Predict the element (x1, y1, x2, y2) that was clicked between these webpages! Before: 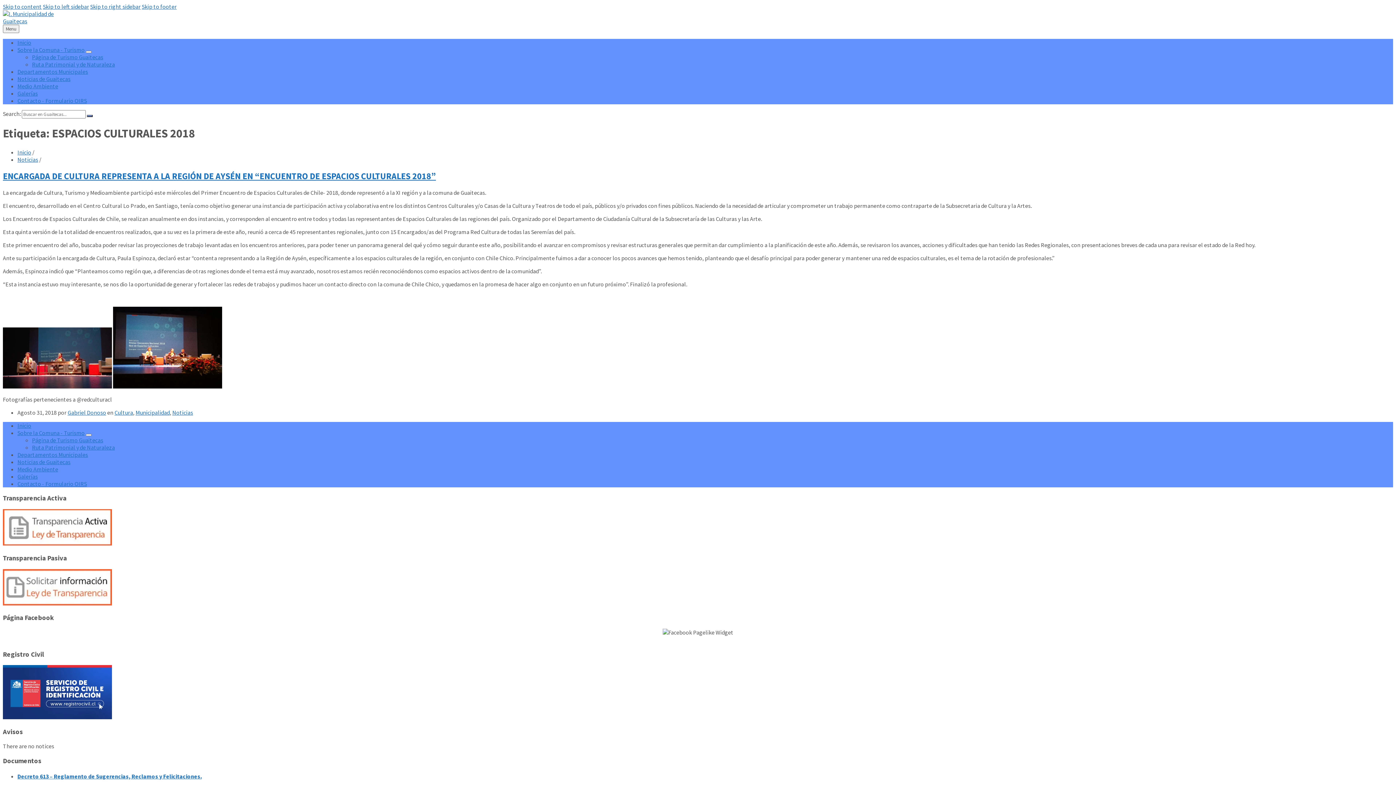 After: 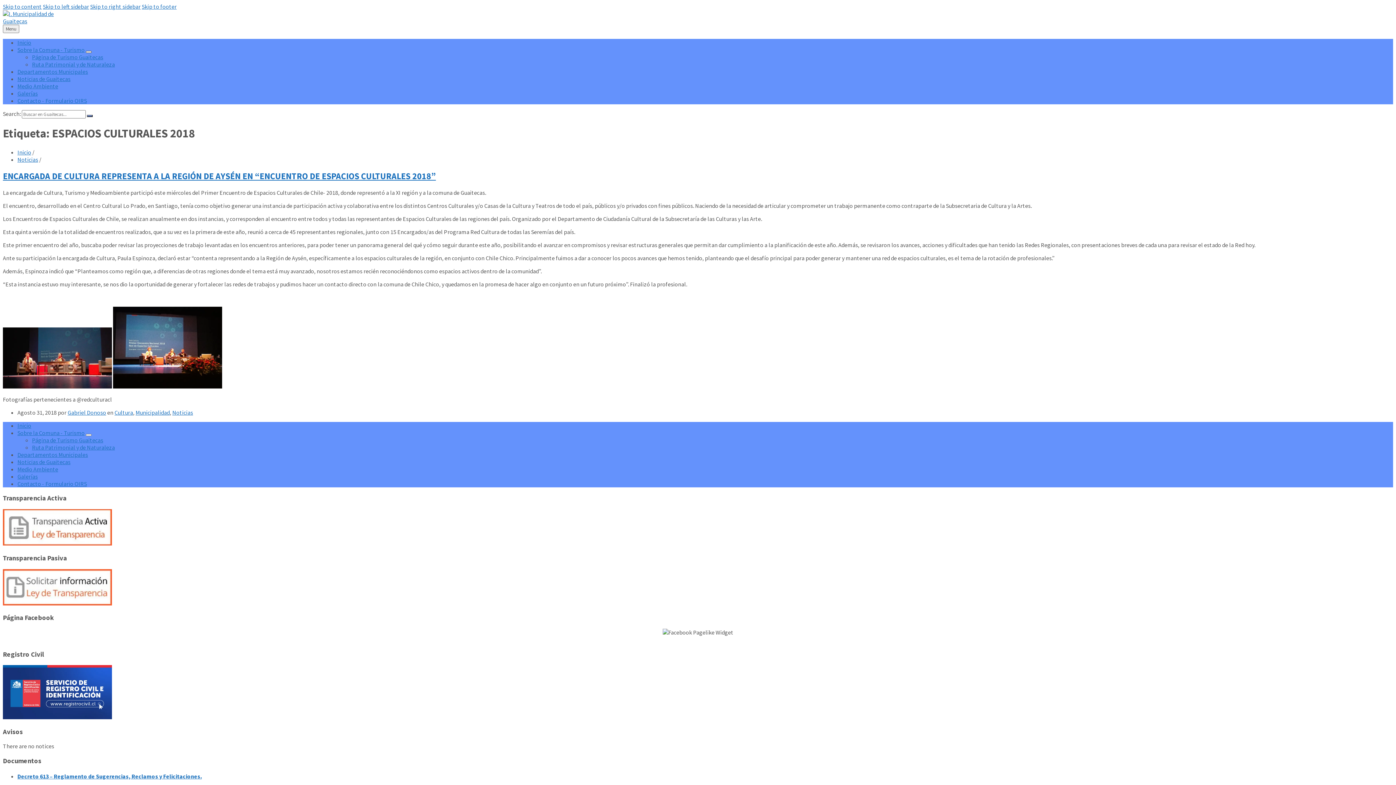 Action: bbox: (85, 50, 91, 53) label: Expand submenu